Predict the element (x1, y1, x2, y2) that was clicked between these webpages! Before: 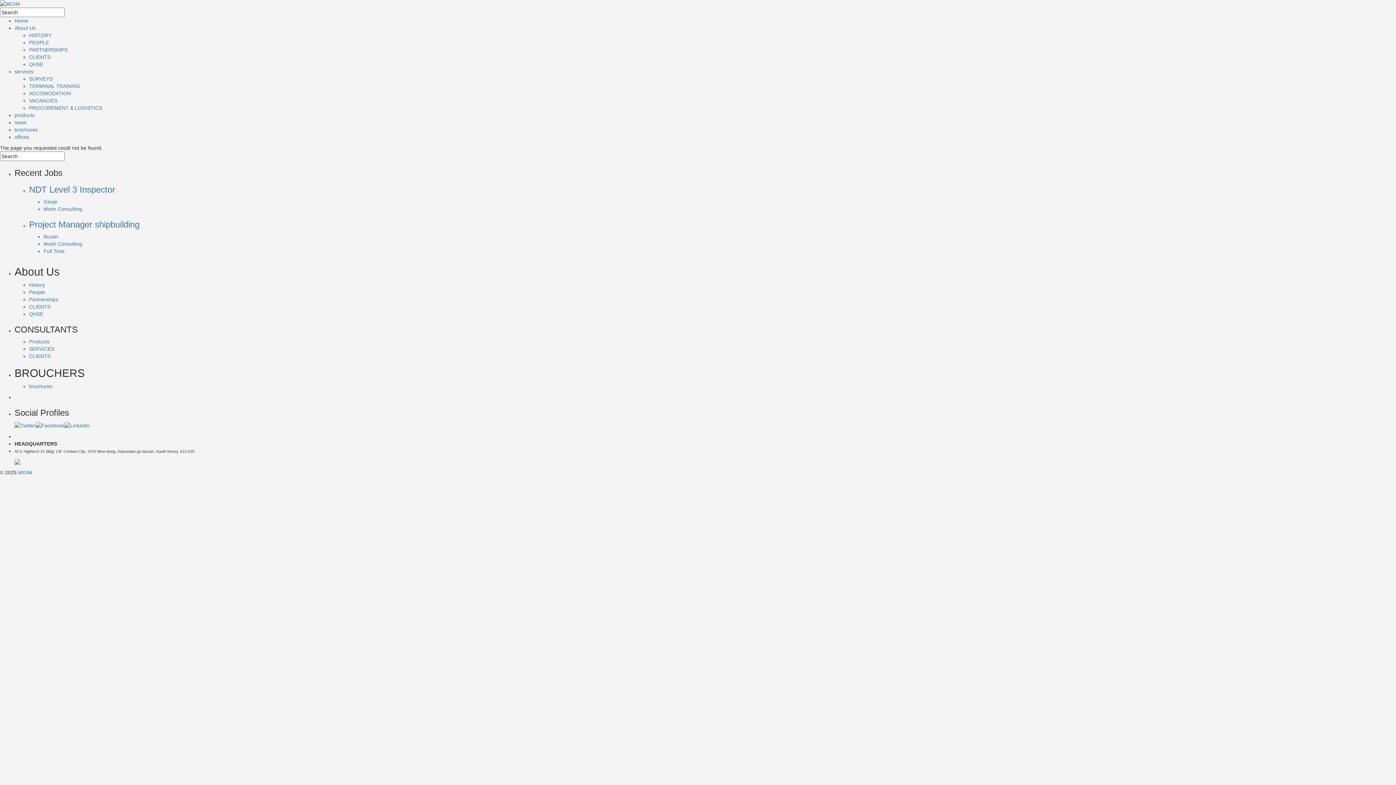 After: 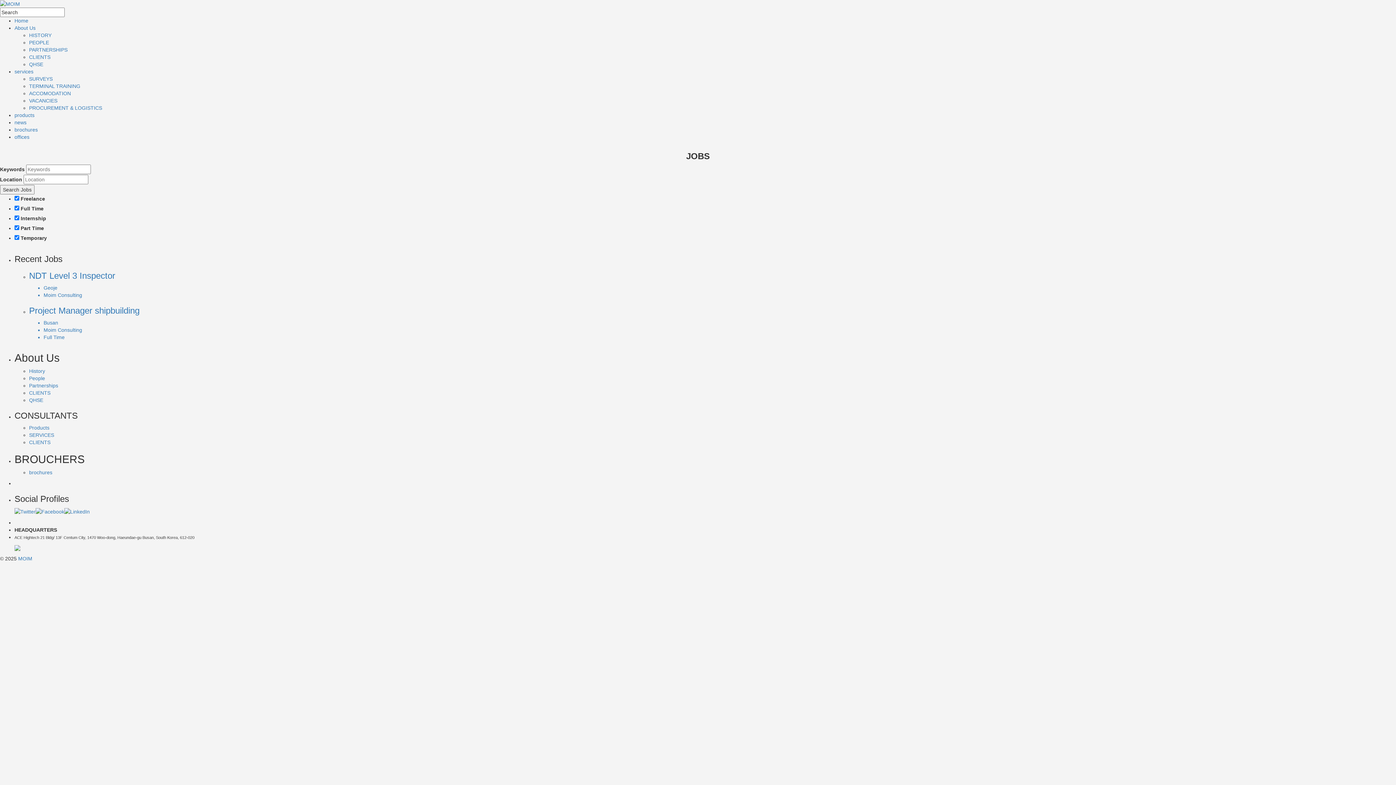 Action: bbox: (29, 97, 57, 103) label: VACANCIES